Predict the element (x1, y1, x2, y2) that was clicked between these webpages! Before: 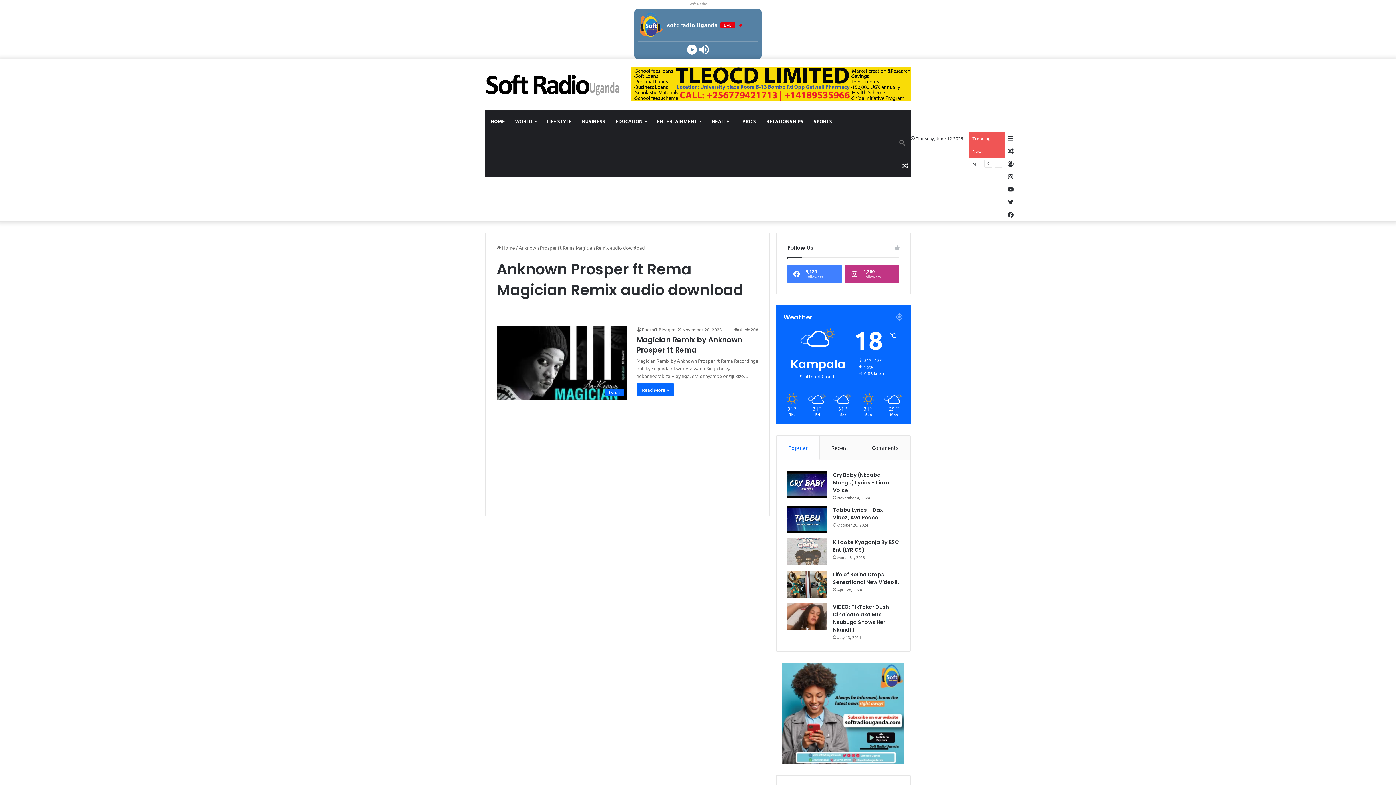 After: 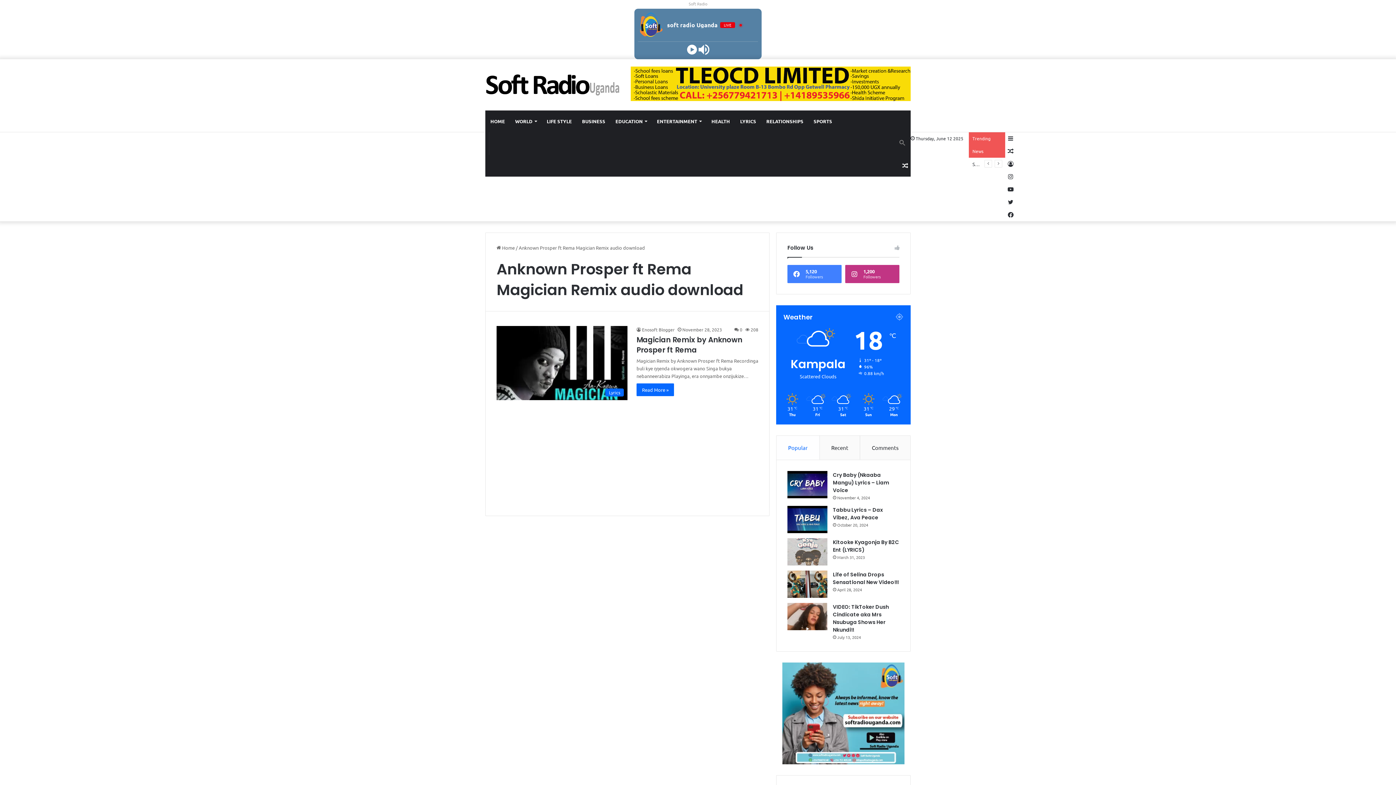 Action: bbox: (698, 43, 710, 55)